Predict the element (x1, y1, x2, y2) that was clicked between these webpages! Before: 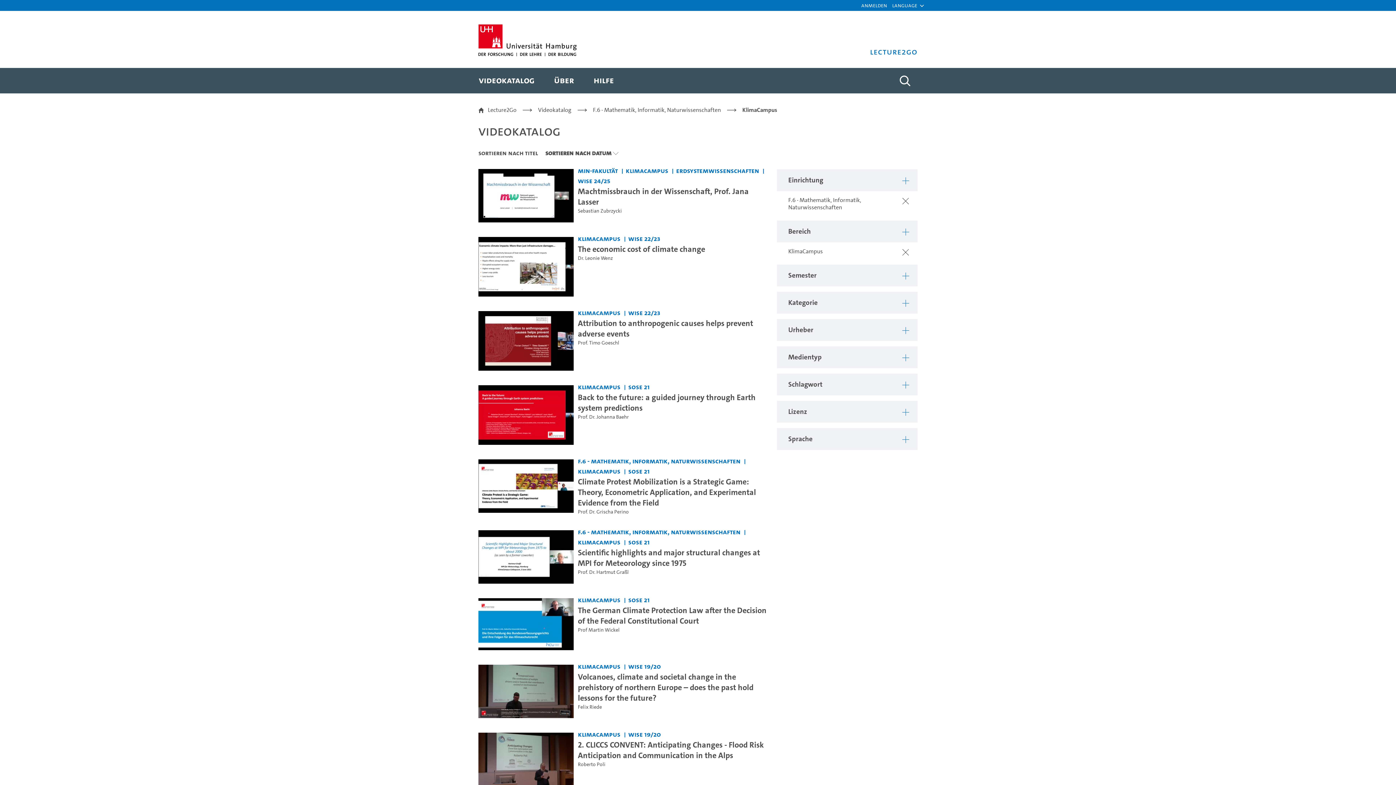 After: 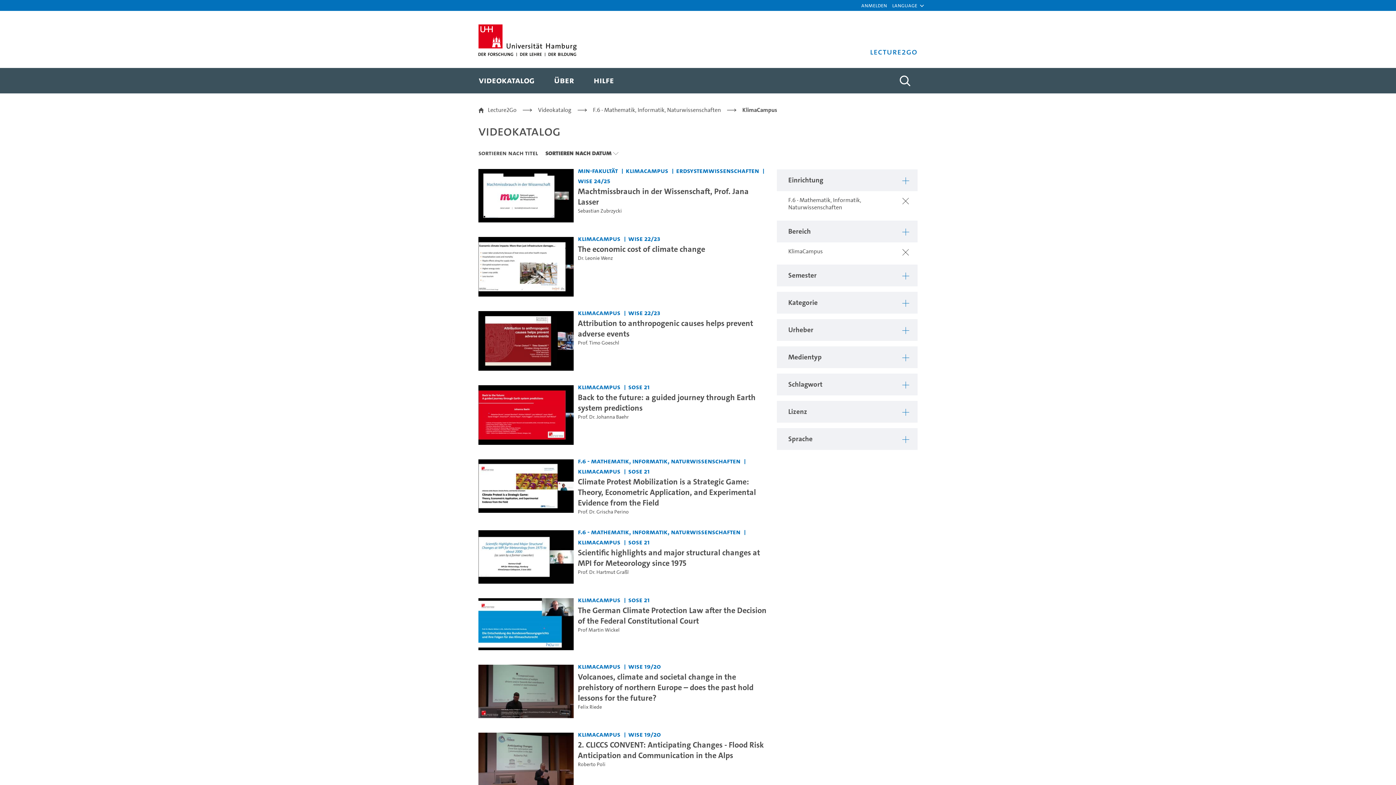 Action: label: Einrichtung: KlimaCampus bbox: (578, 382, 622, 391)